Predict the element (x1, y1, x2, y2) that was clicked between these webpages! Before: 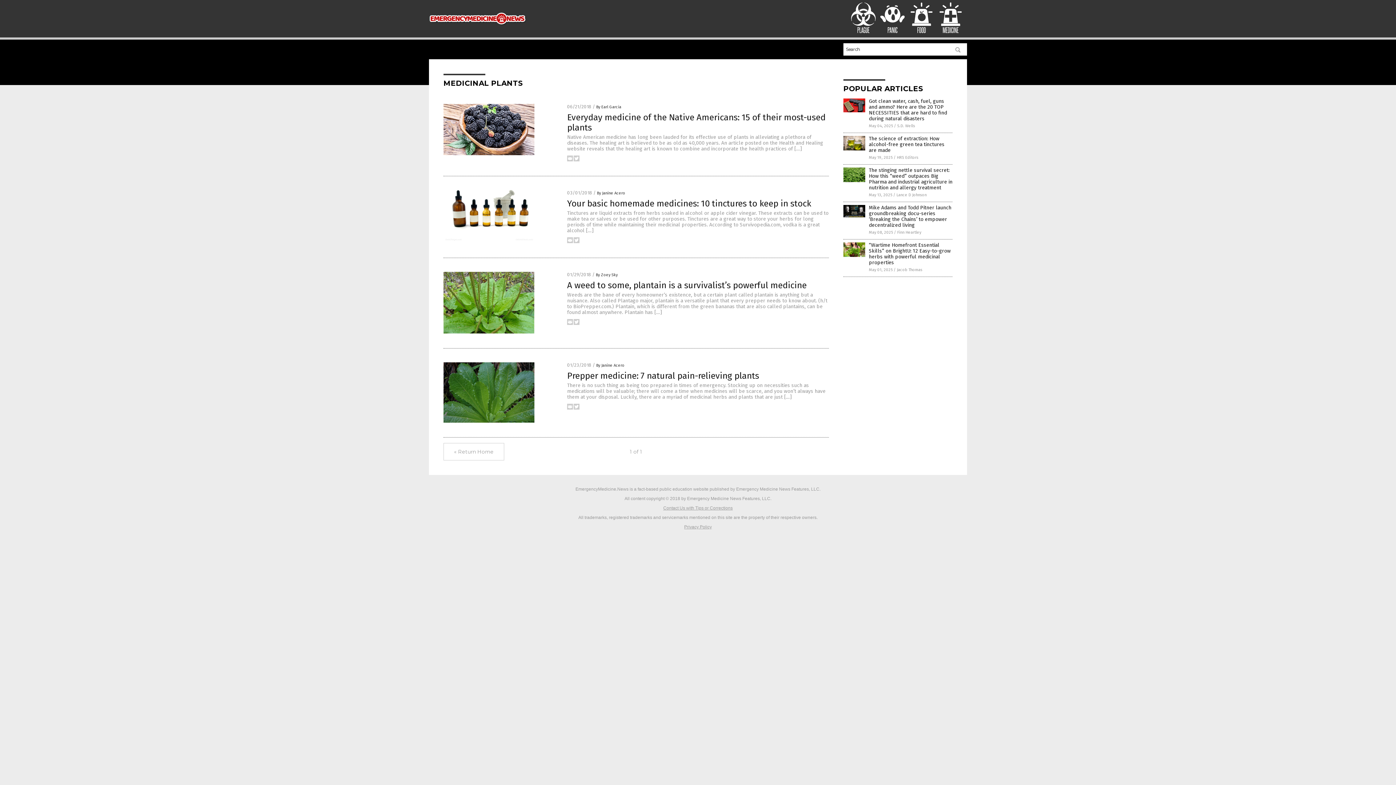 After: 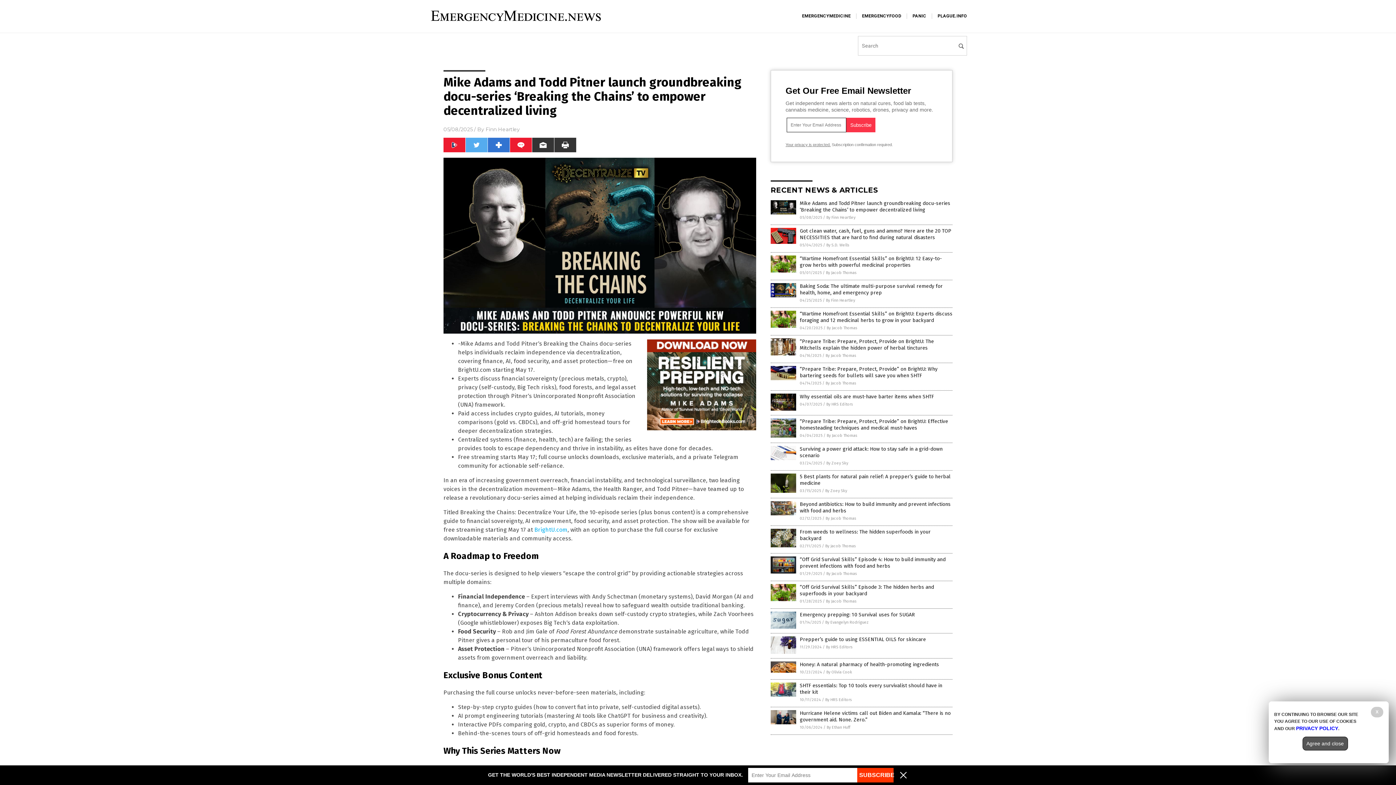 Action: bbox: (843, 213, 865, 218)